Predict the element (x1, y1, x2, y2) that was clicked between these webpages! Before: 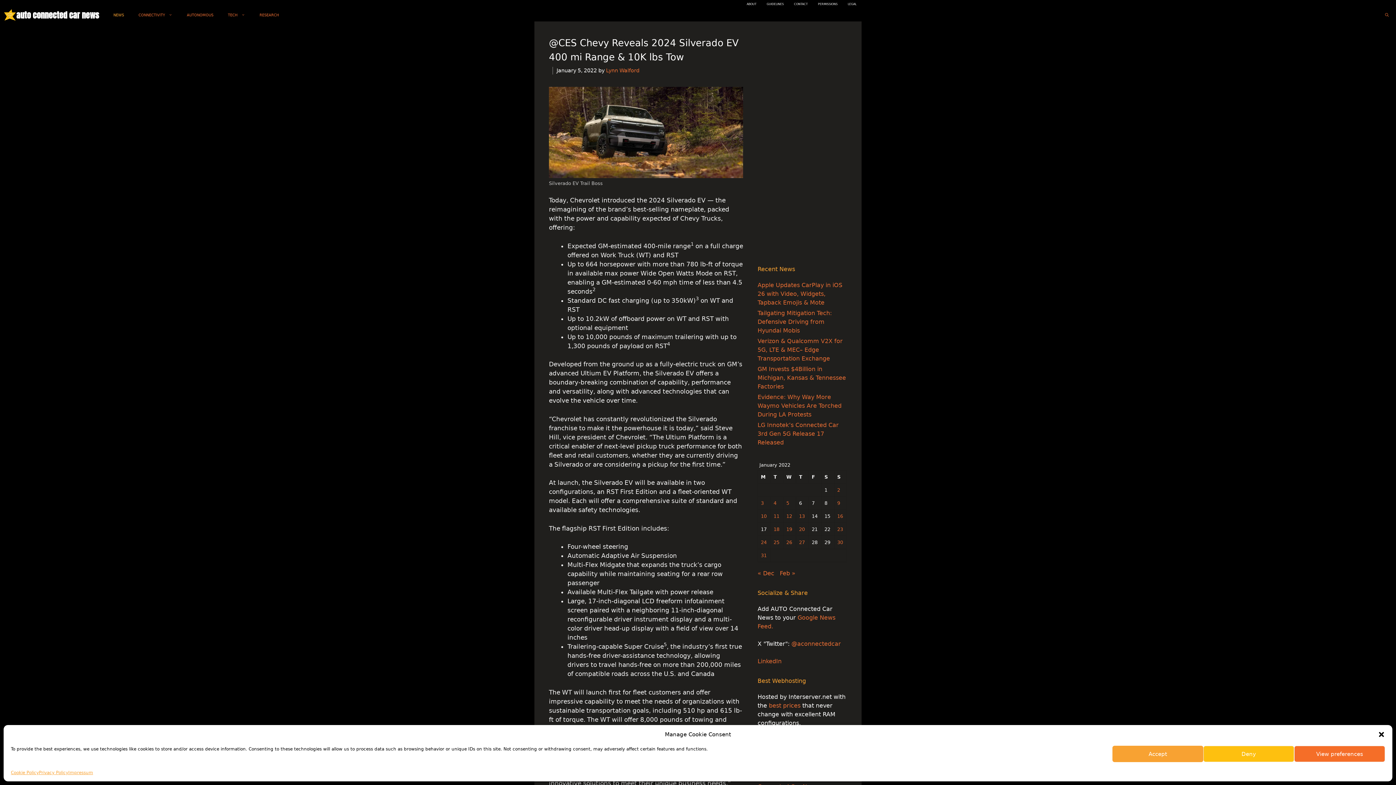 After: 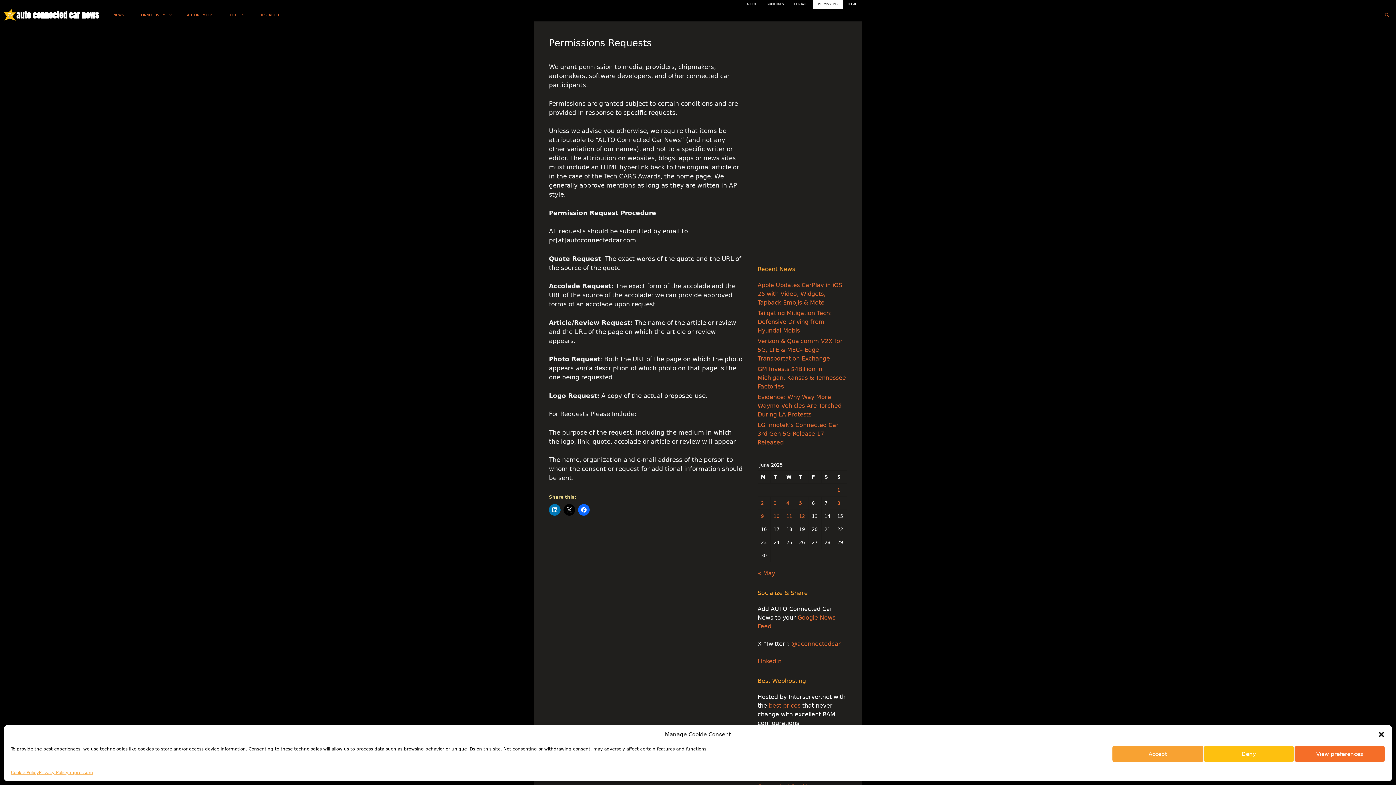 Action: label: PERMISSIONS bbox: (813, 0, 842, 8)